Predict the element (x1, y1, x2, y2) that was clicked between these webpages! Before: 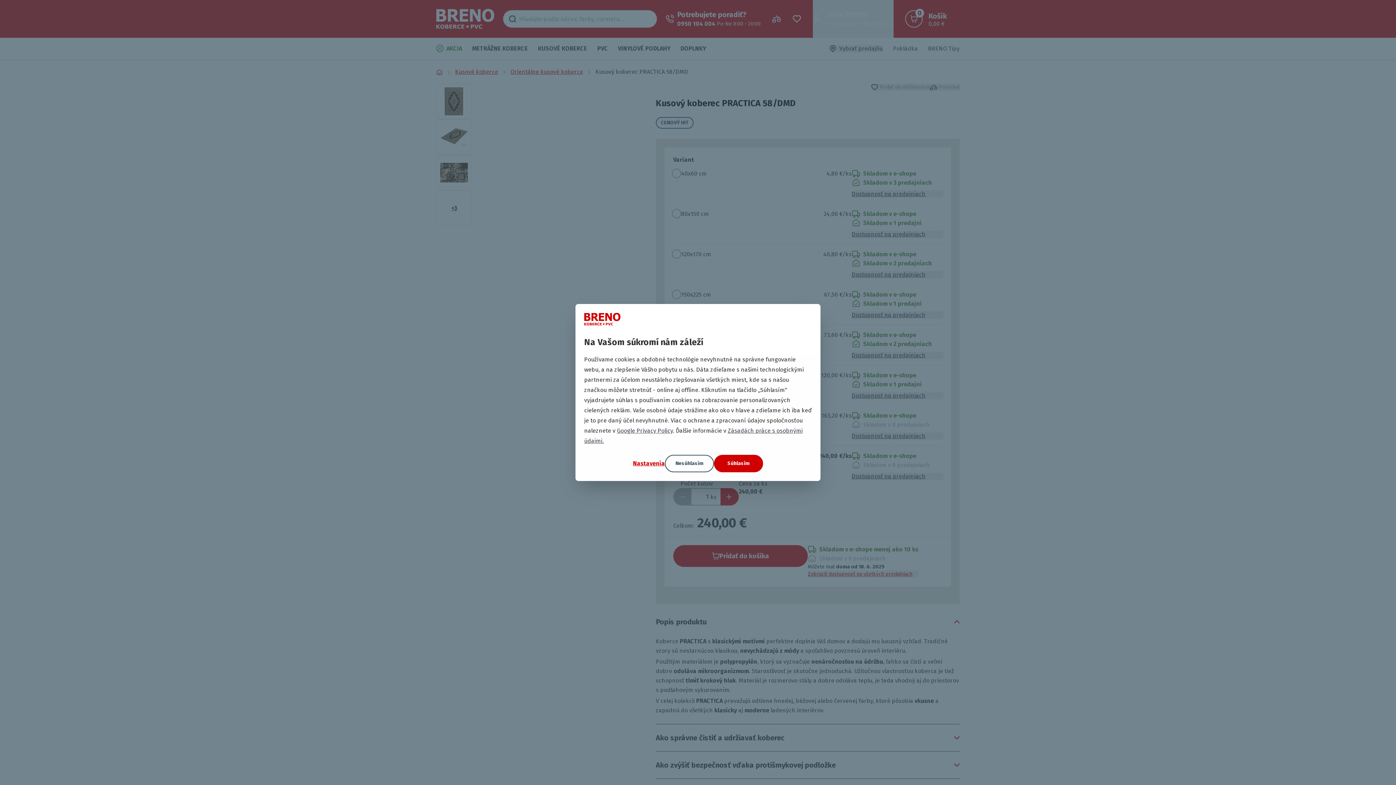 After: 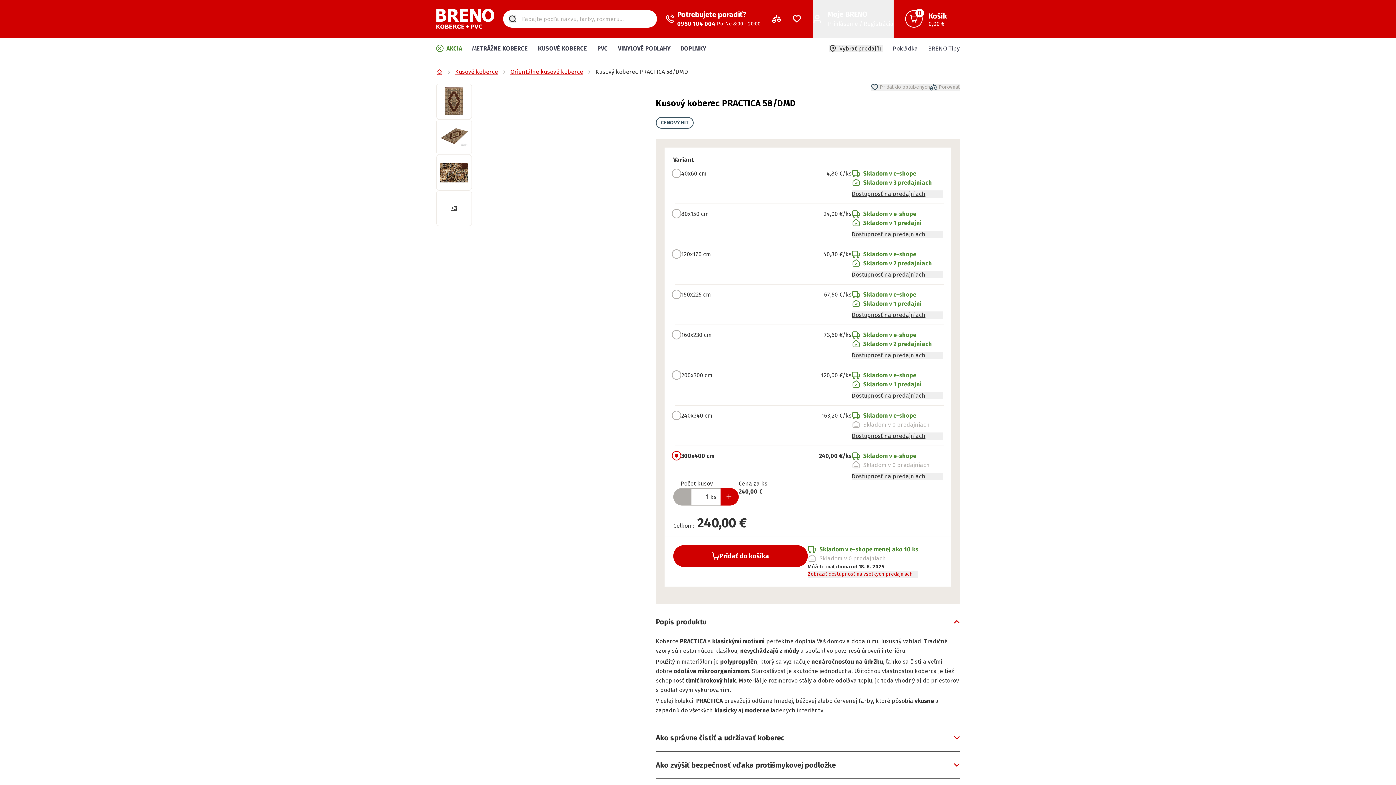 Action: bbox: (714, 455, 763, 472) label: Súhlasím